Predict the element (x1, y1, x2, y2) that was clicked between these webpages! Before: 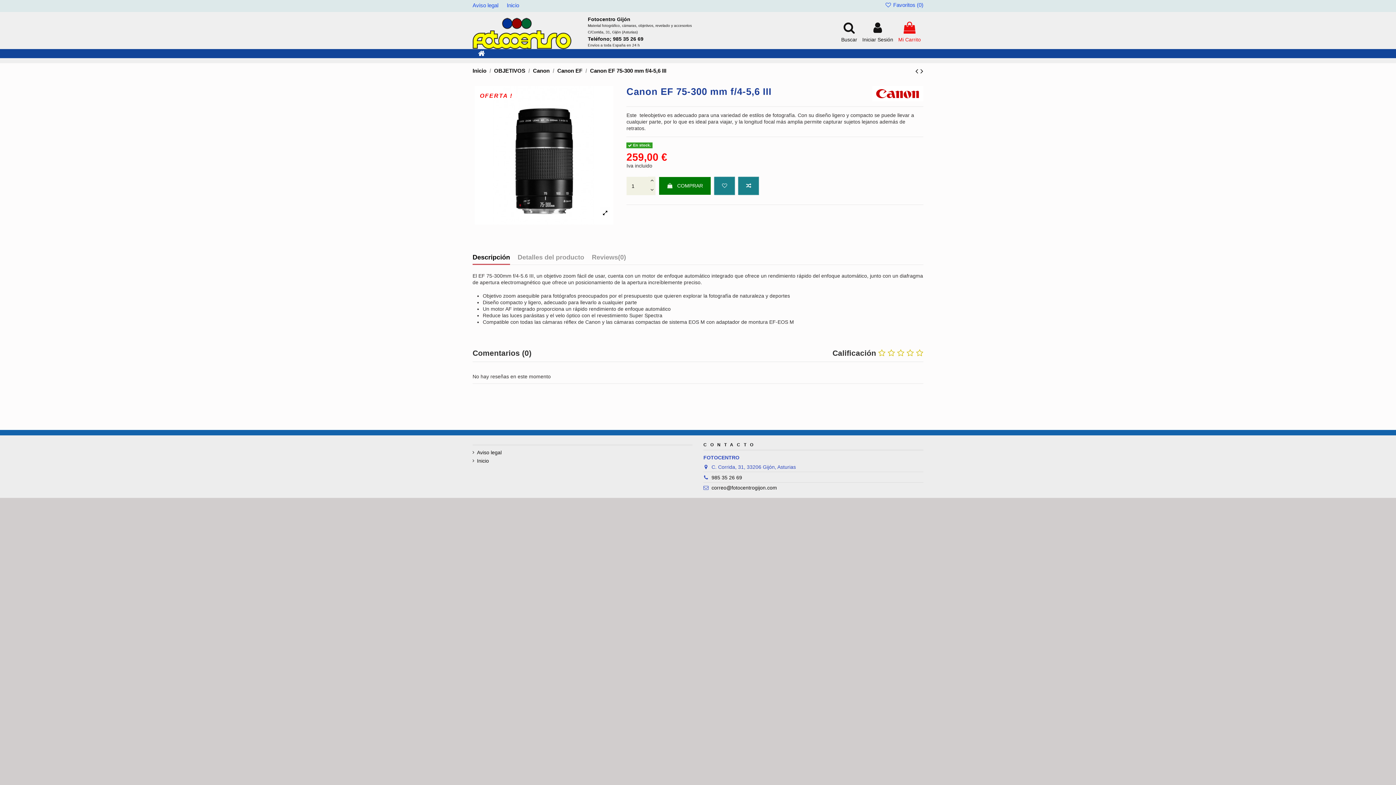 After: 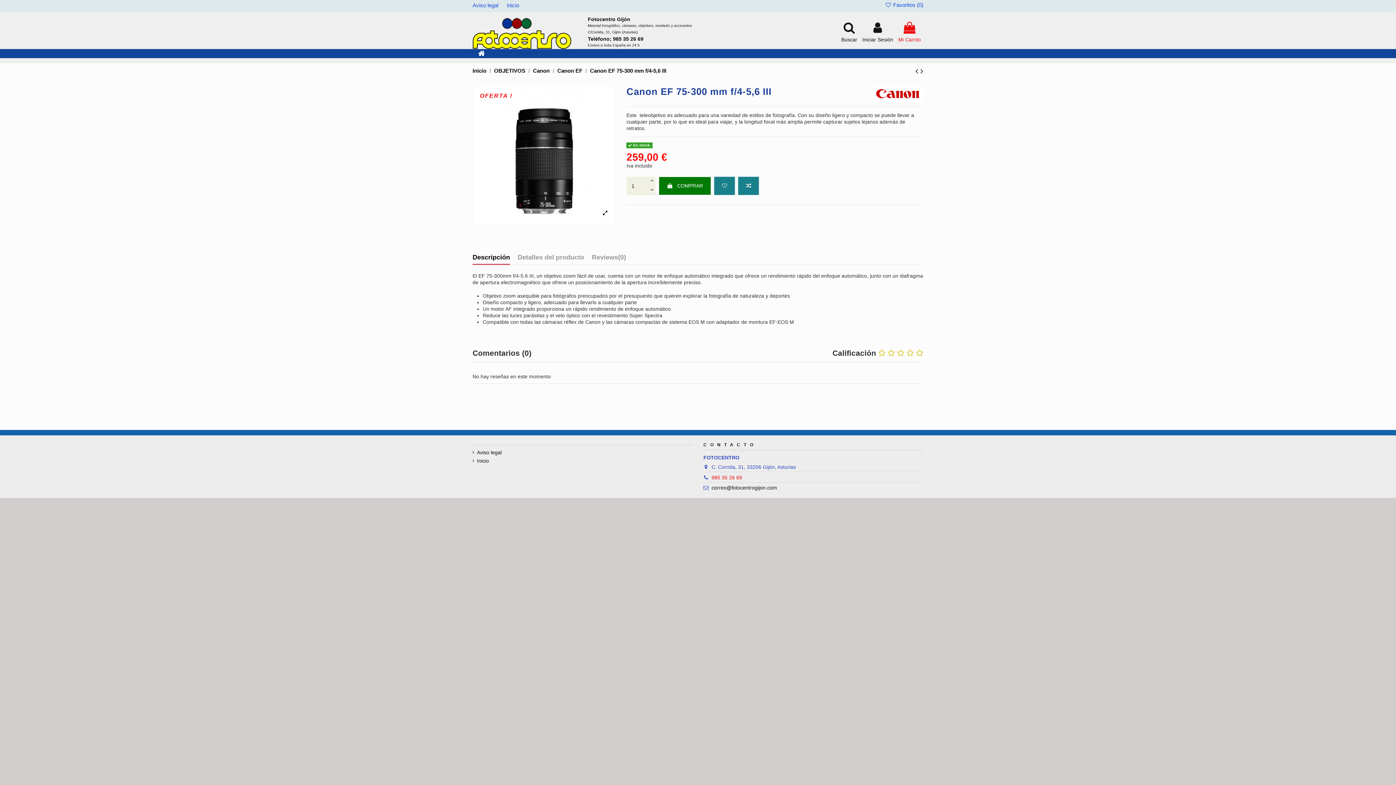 Action: label: 985 35 26 69 bbox: (711, 474, 742, 480)